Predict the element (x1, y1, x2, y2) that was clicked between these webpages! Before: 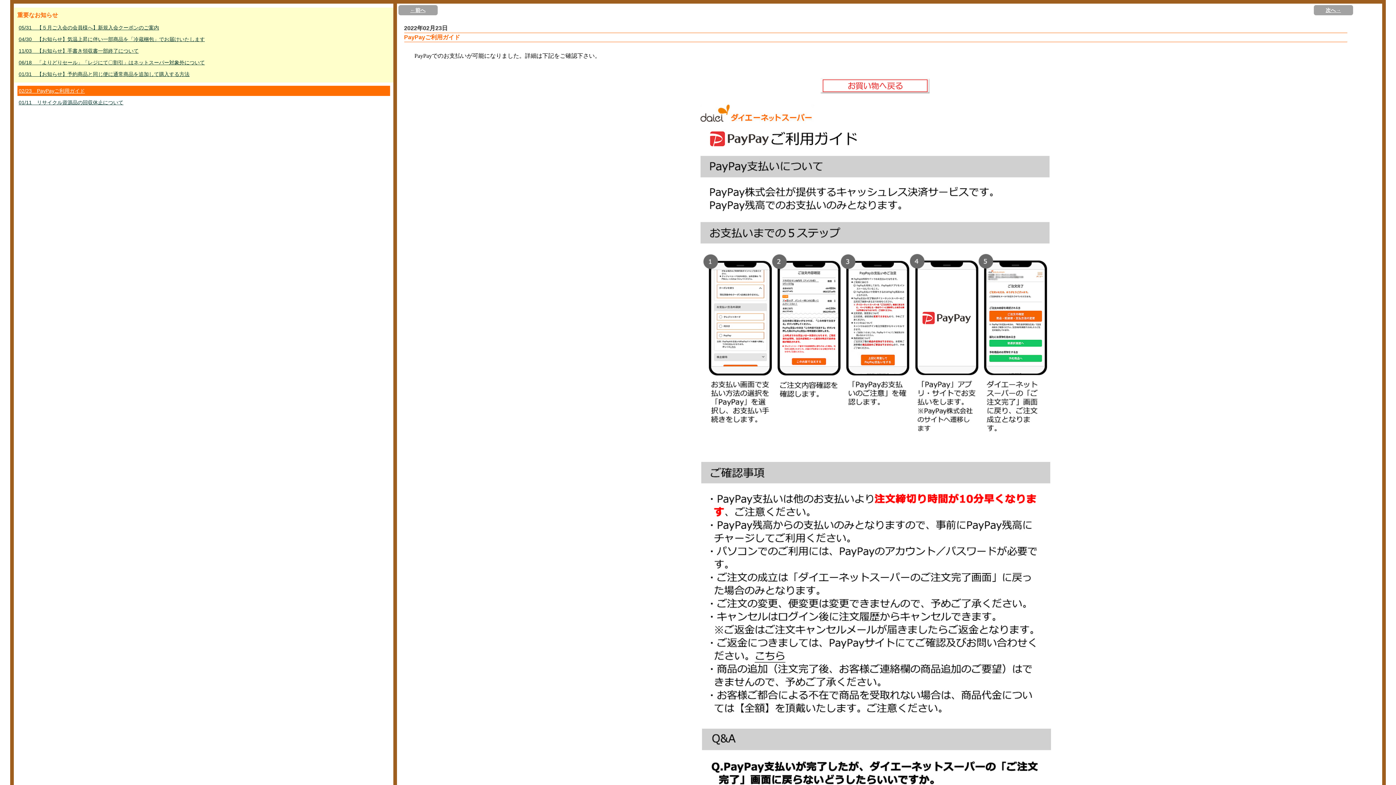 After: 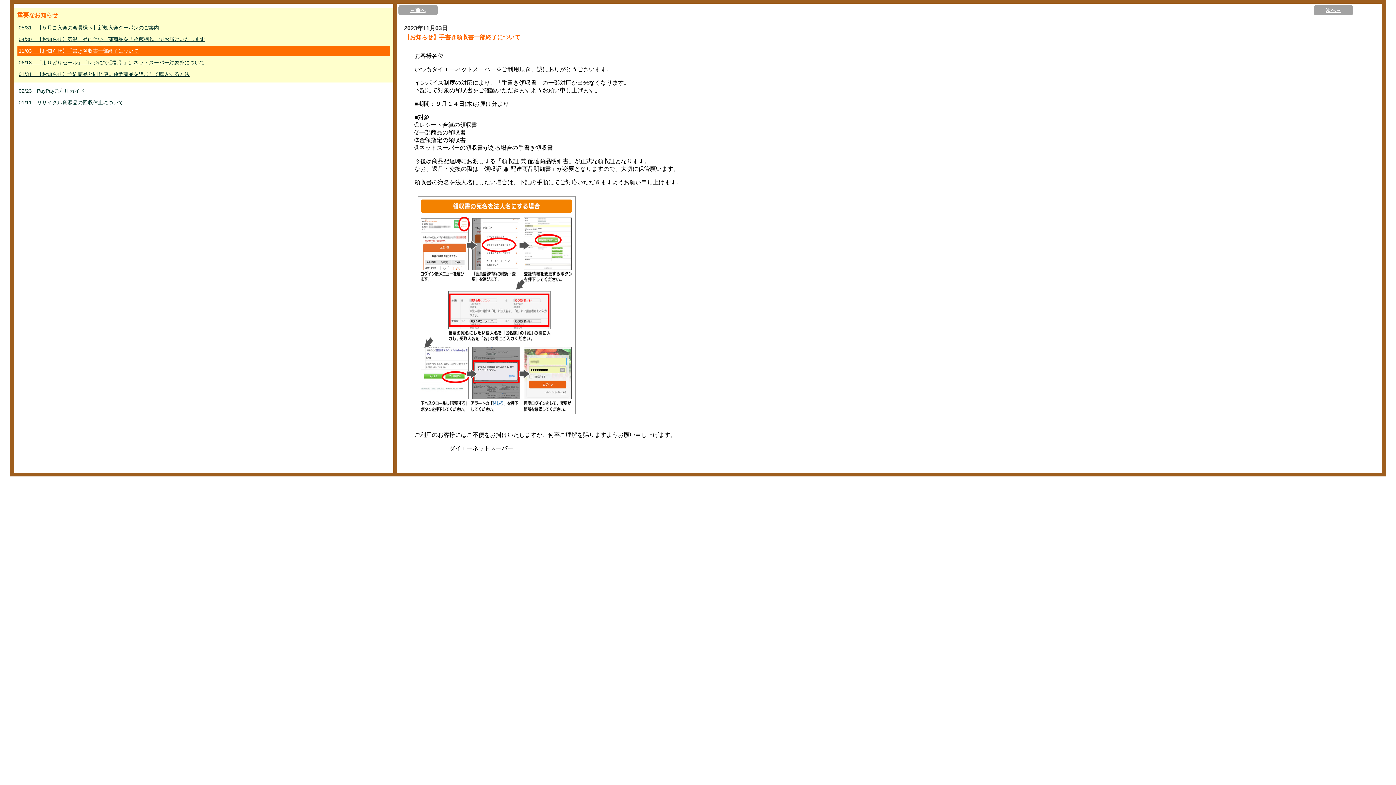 Action: label: 11/03　【お知らせ】手書き領収書一部終了について bbox: (17, 45, 390, 56)